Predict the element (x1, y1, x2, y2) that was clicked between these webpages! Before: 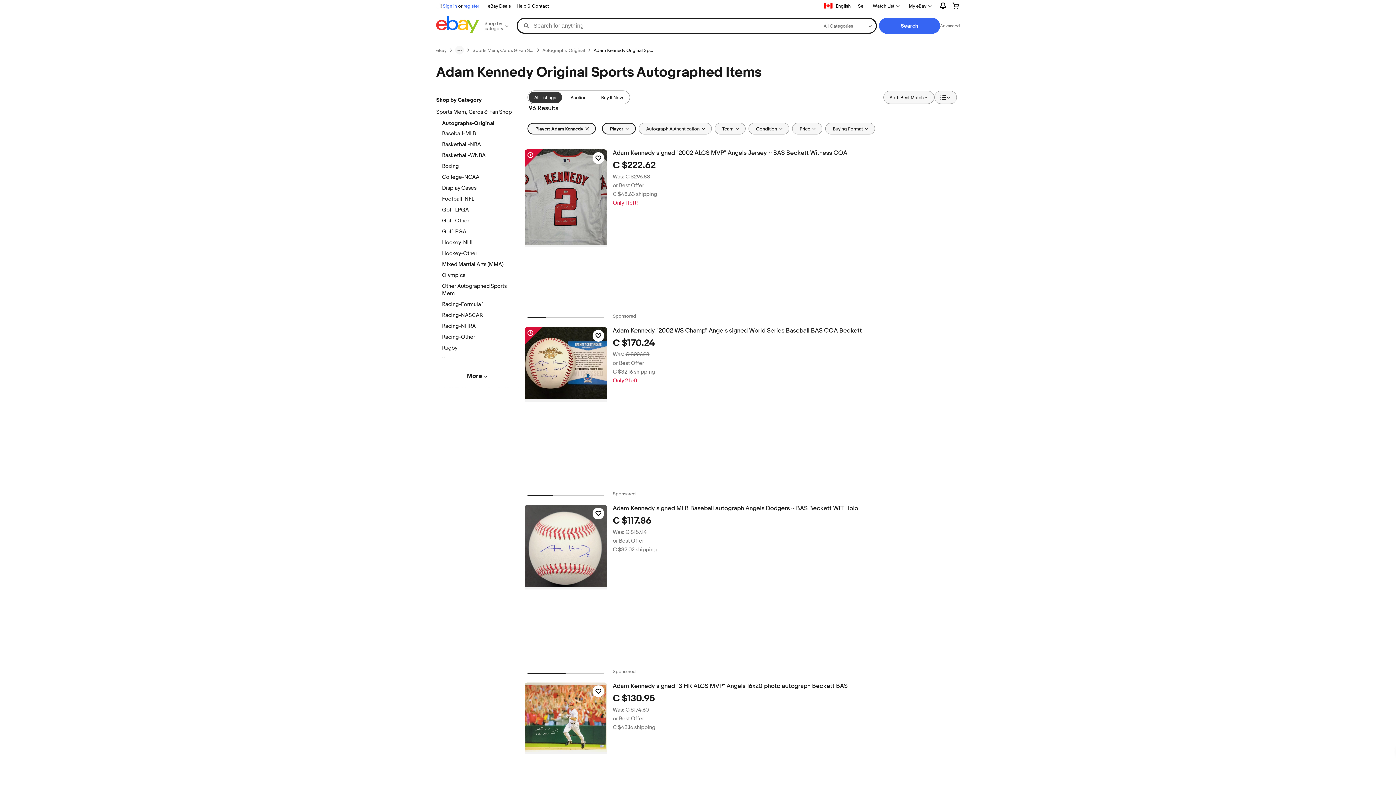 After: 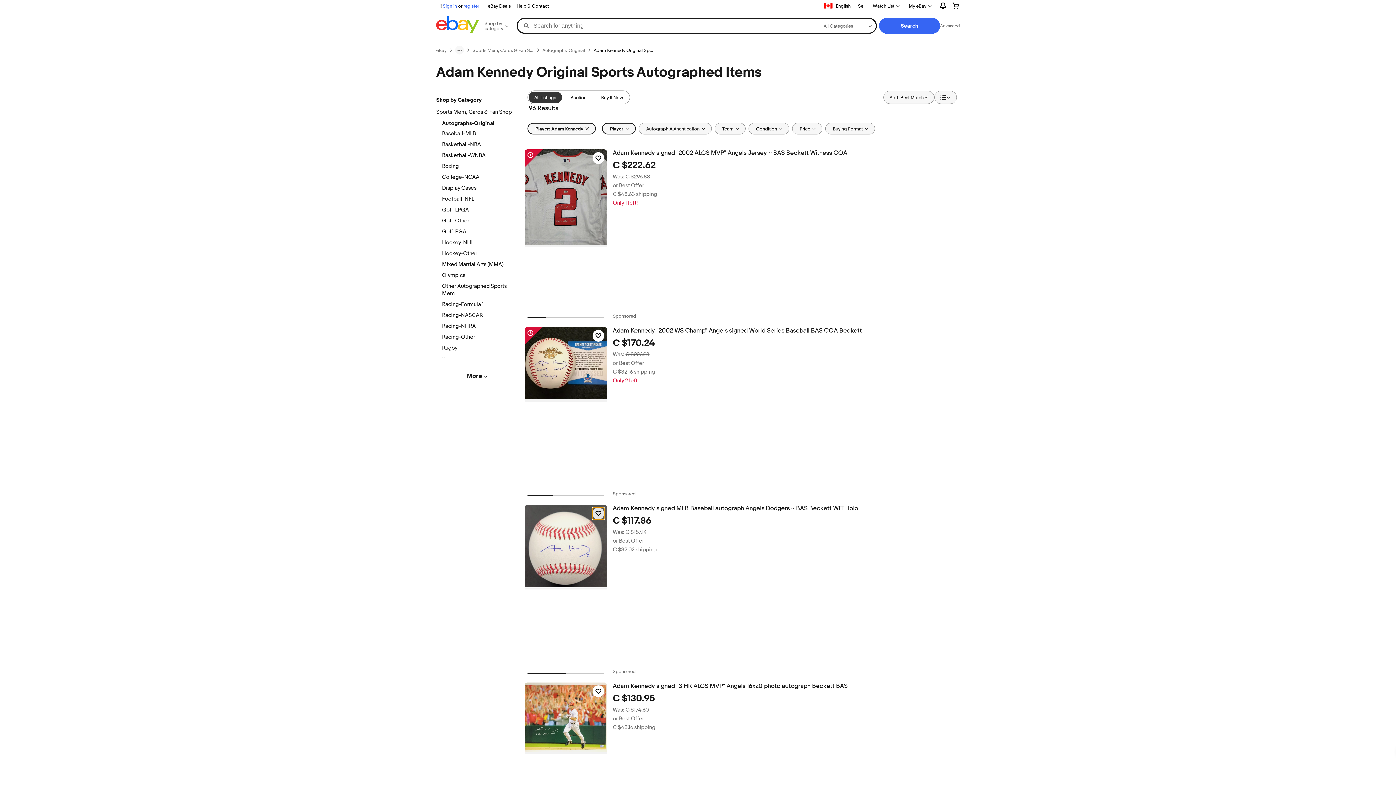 Action: label: Click to watch item - Adam Kennedy signed MLB Baseball autograph Angels Dodgers ~ BAS Beckett WIT Holo bbox: (592, 508, 604, 519)